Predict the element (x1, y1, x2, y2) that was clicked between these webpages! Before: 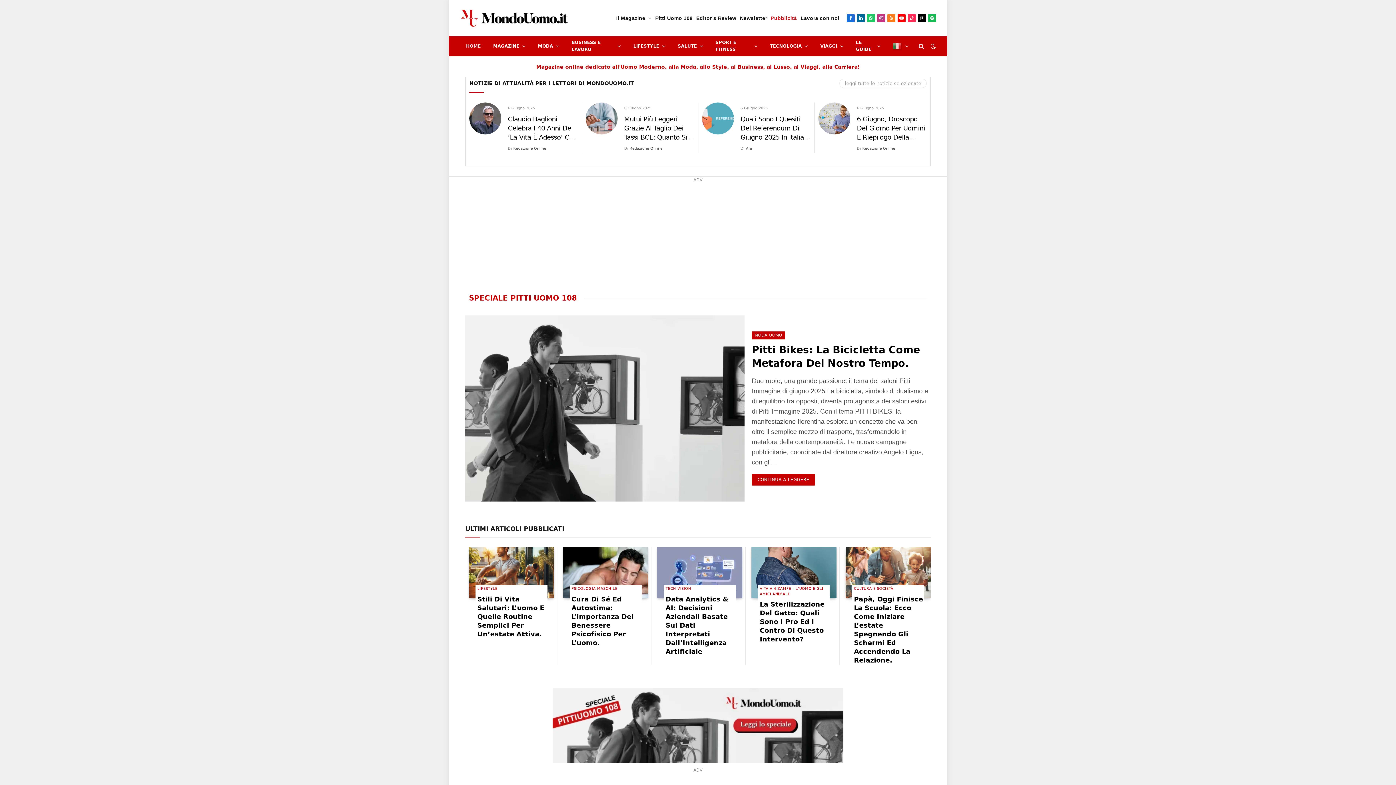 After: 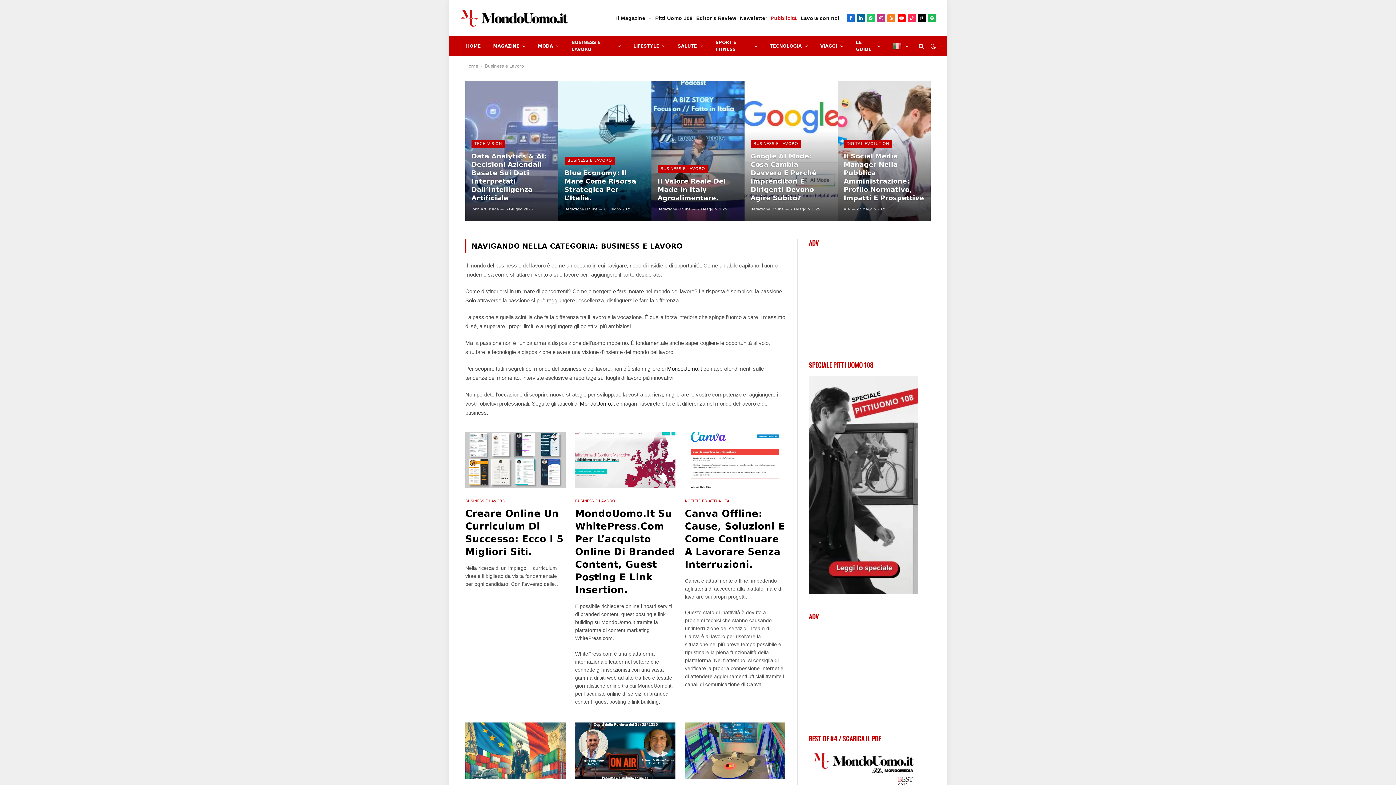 Action: bbox: (565, 36, 627, 56) label: BUSINESS E LAVORO